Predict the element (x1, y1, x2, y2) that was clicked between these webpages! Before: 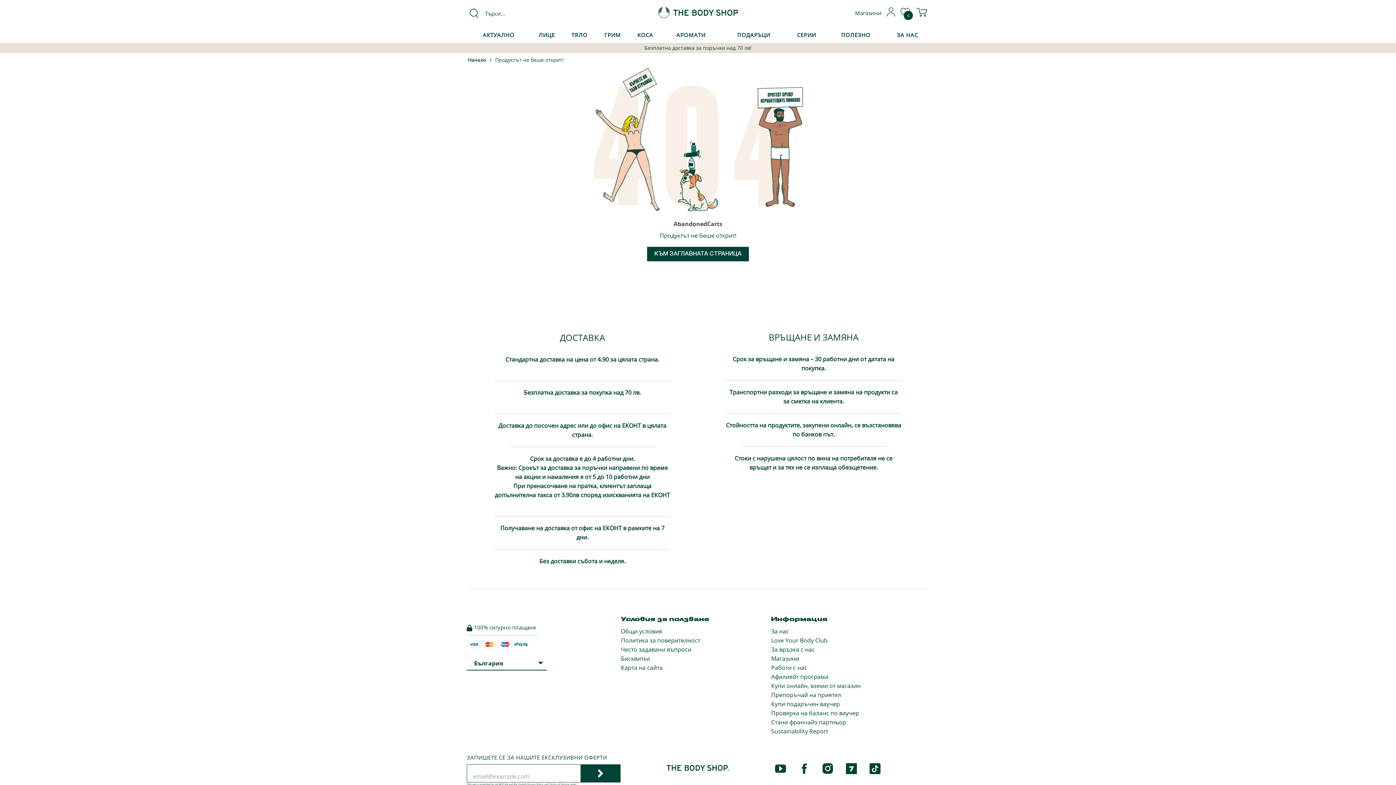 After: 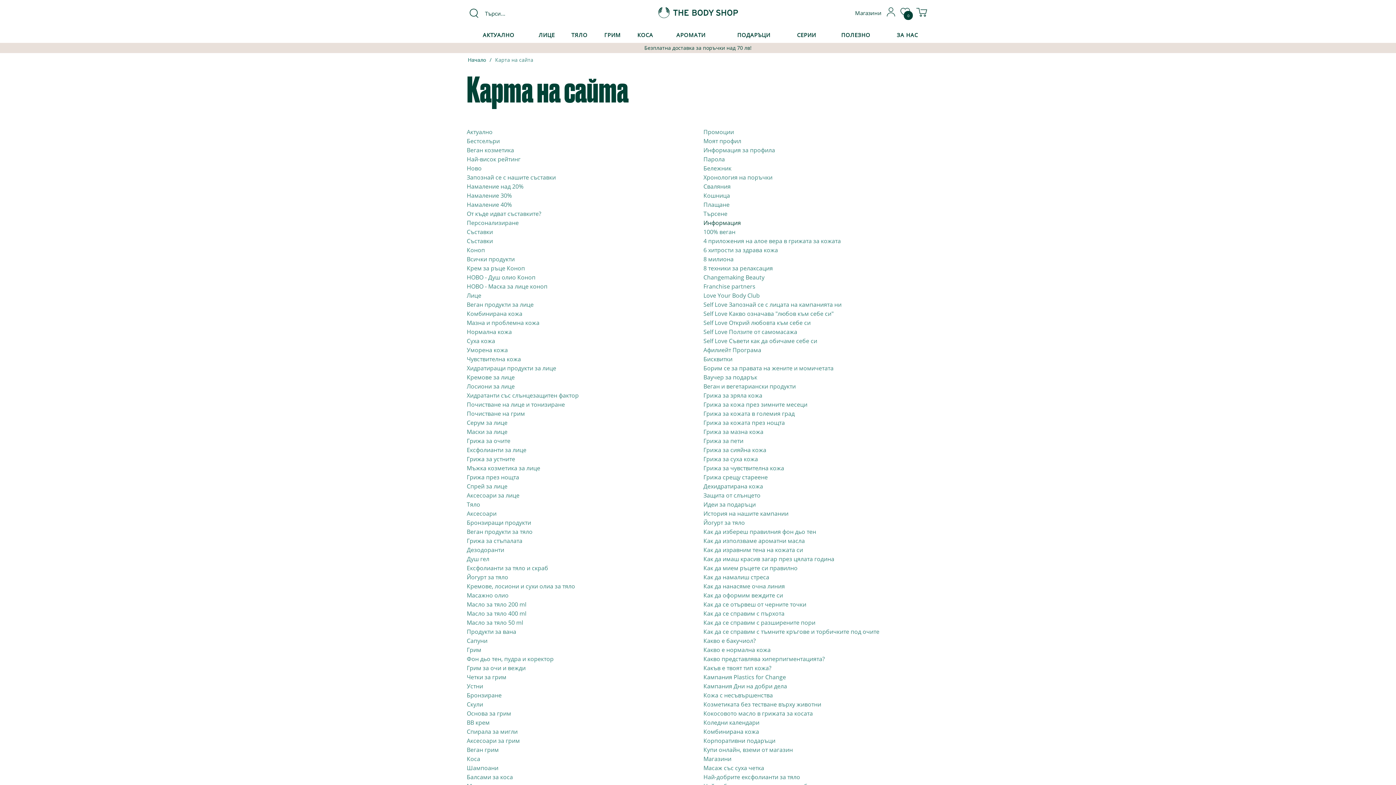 Action: bbox: (621, 664, 662, 672) label: Карта на сайта